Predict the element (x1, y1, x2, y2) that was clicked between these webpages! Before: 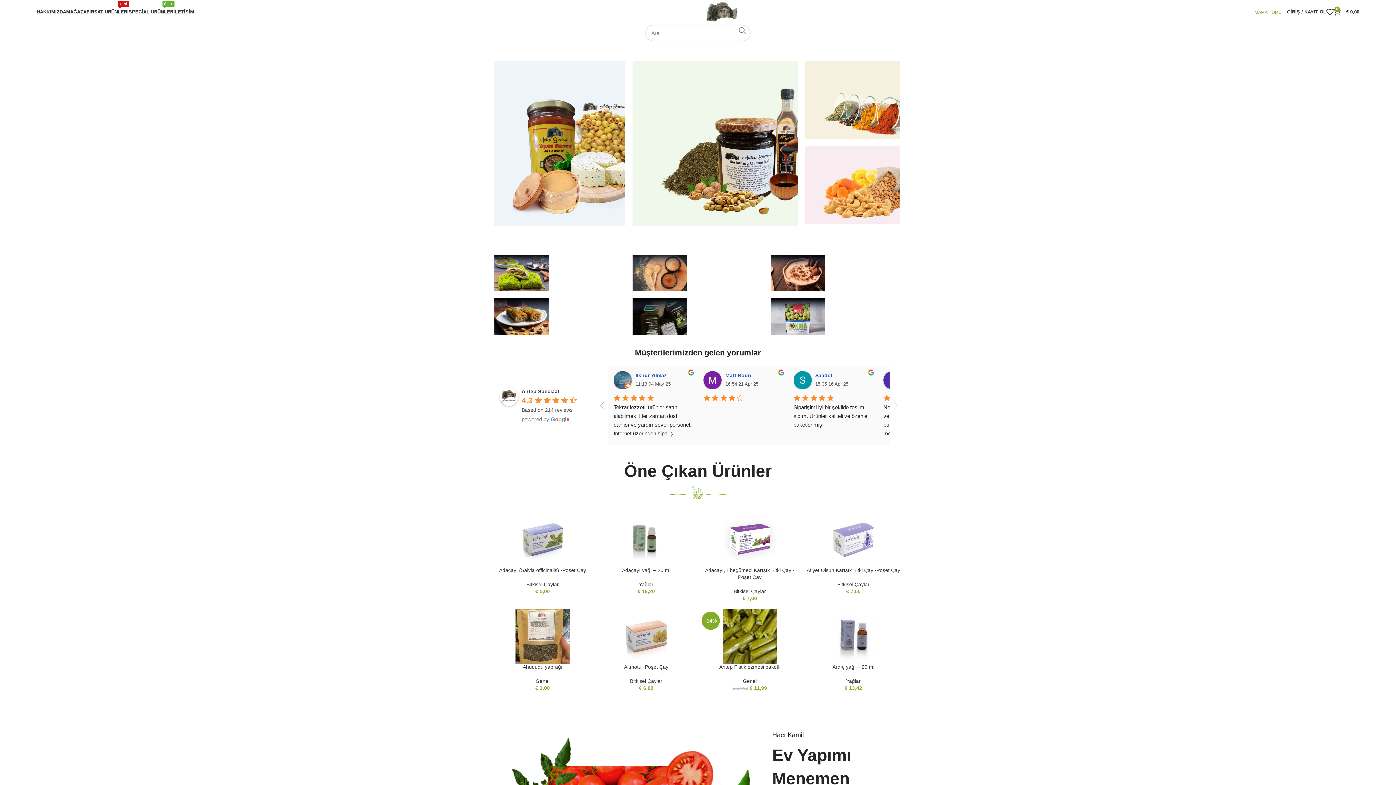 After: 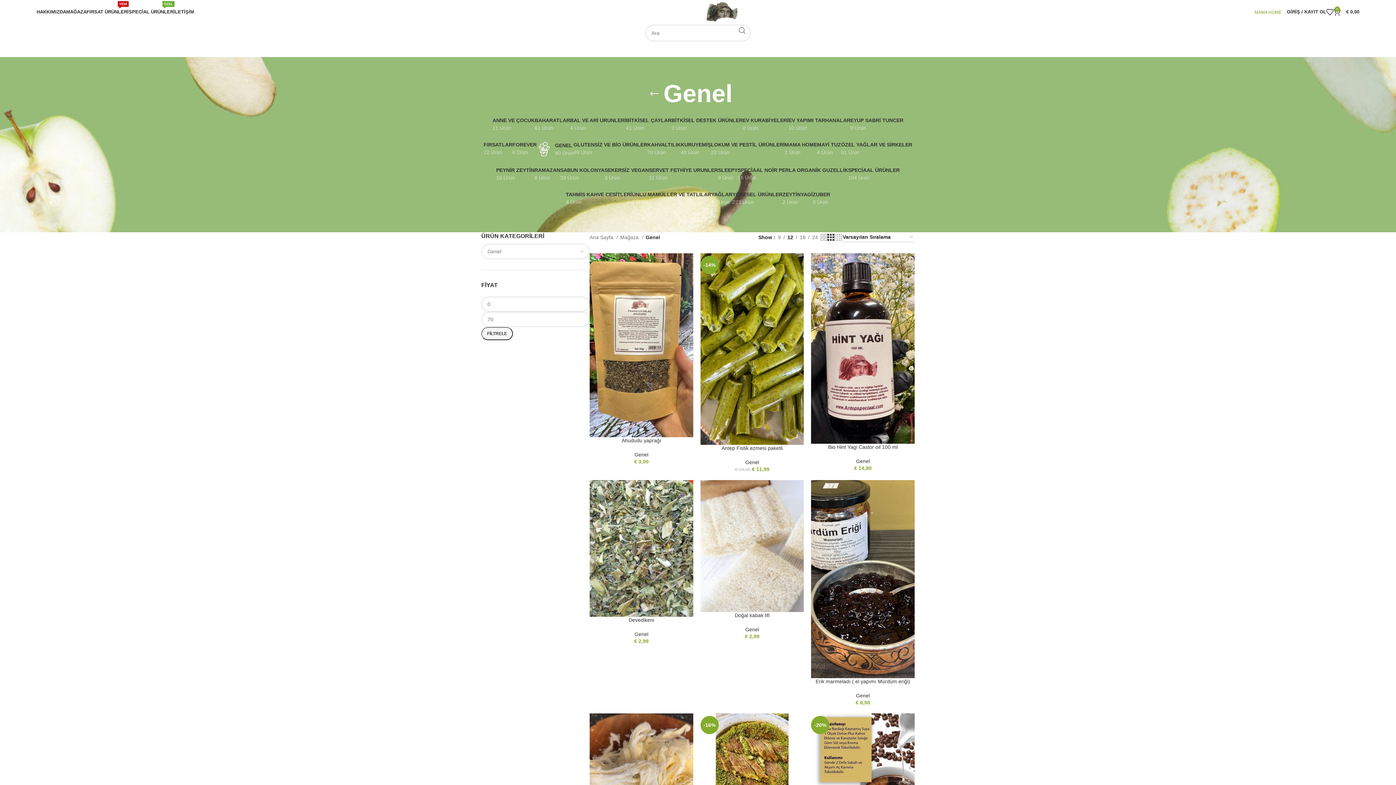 Action: label: Genel bbox: (535, 678, 549, 684)